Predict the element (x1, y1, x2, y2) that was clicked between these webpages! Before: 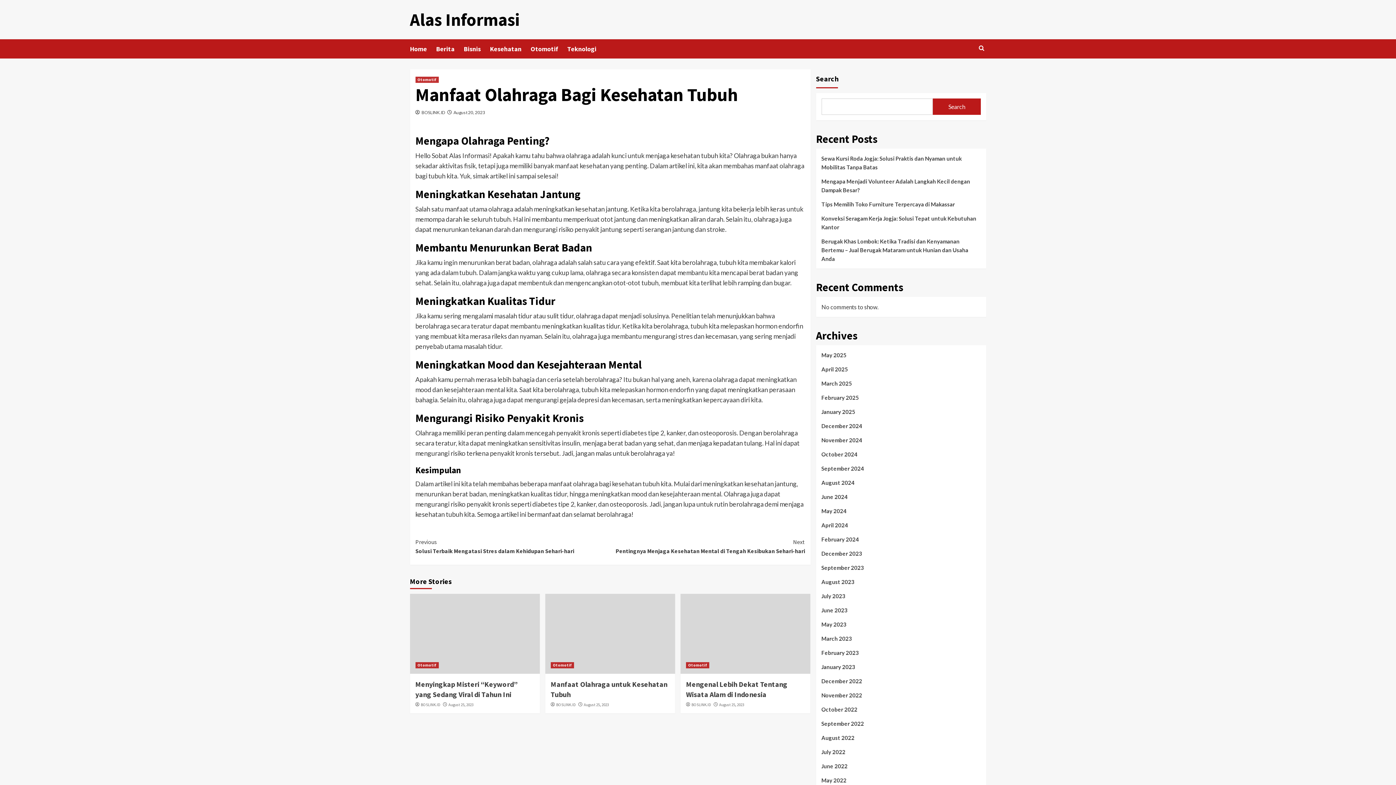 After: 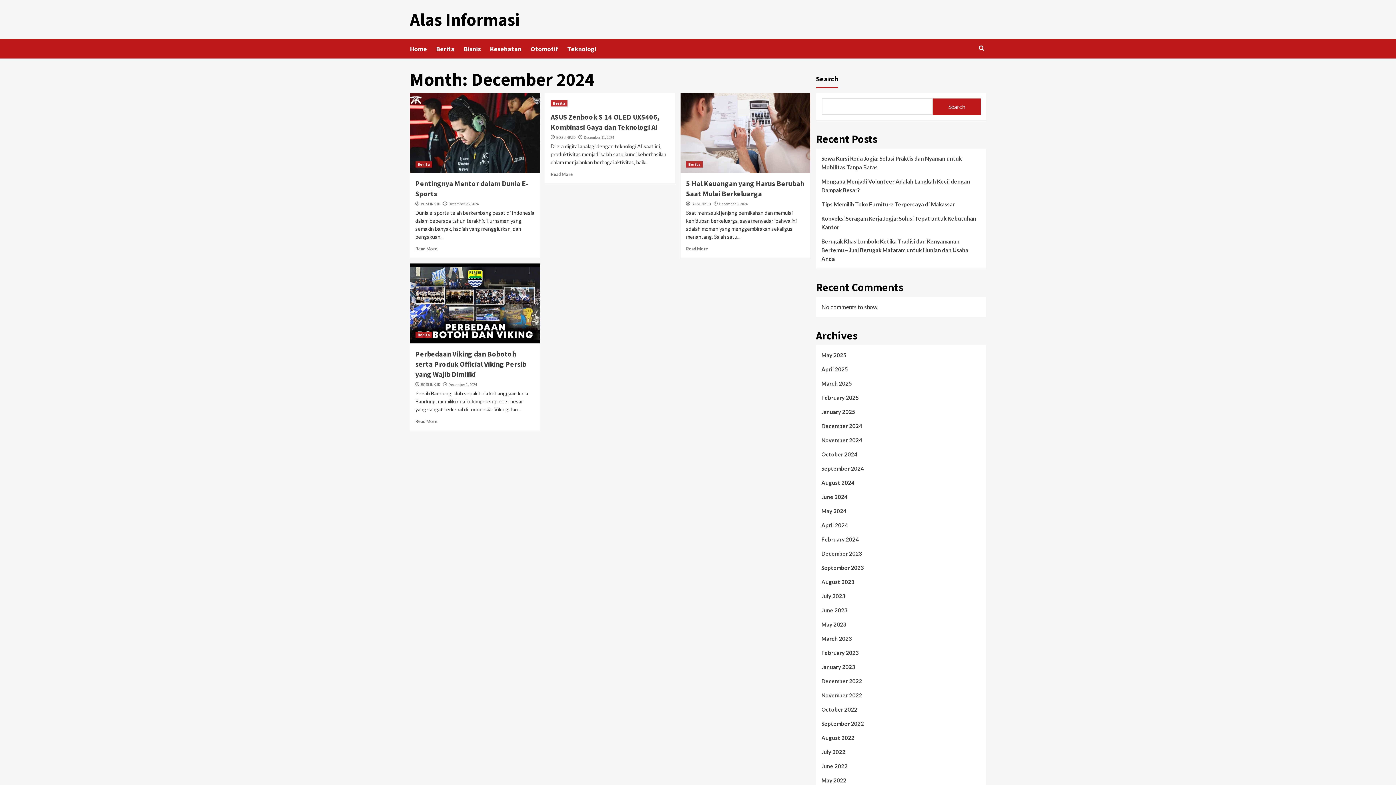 Action: bbox: (821, 421, 980, 436) label: December 2024